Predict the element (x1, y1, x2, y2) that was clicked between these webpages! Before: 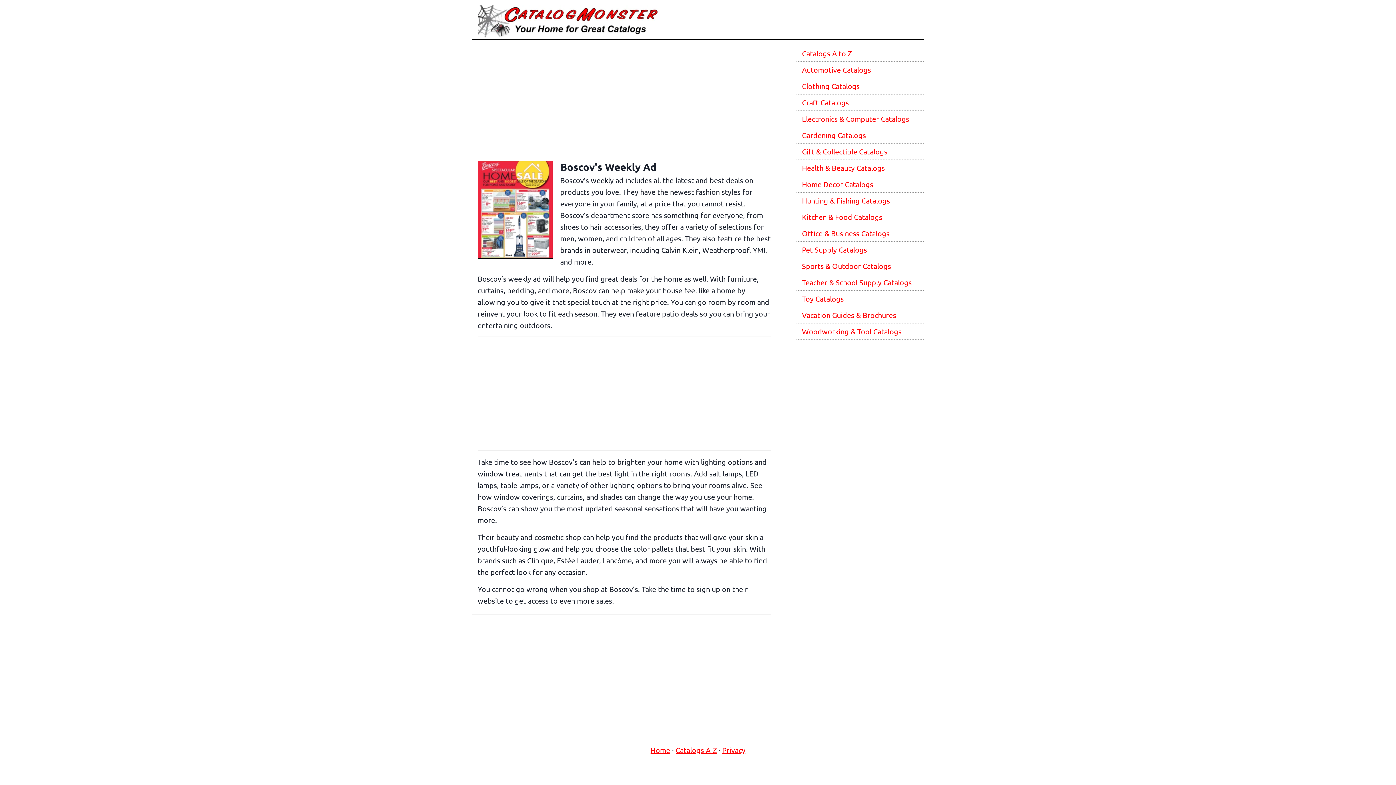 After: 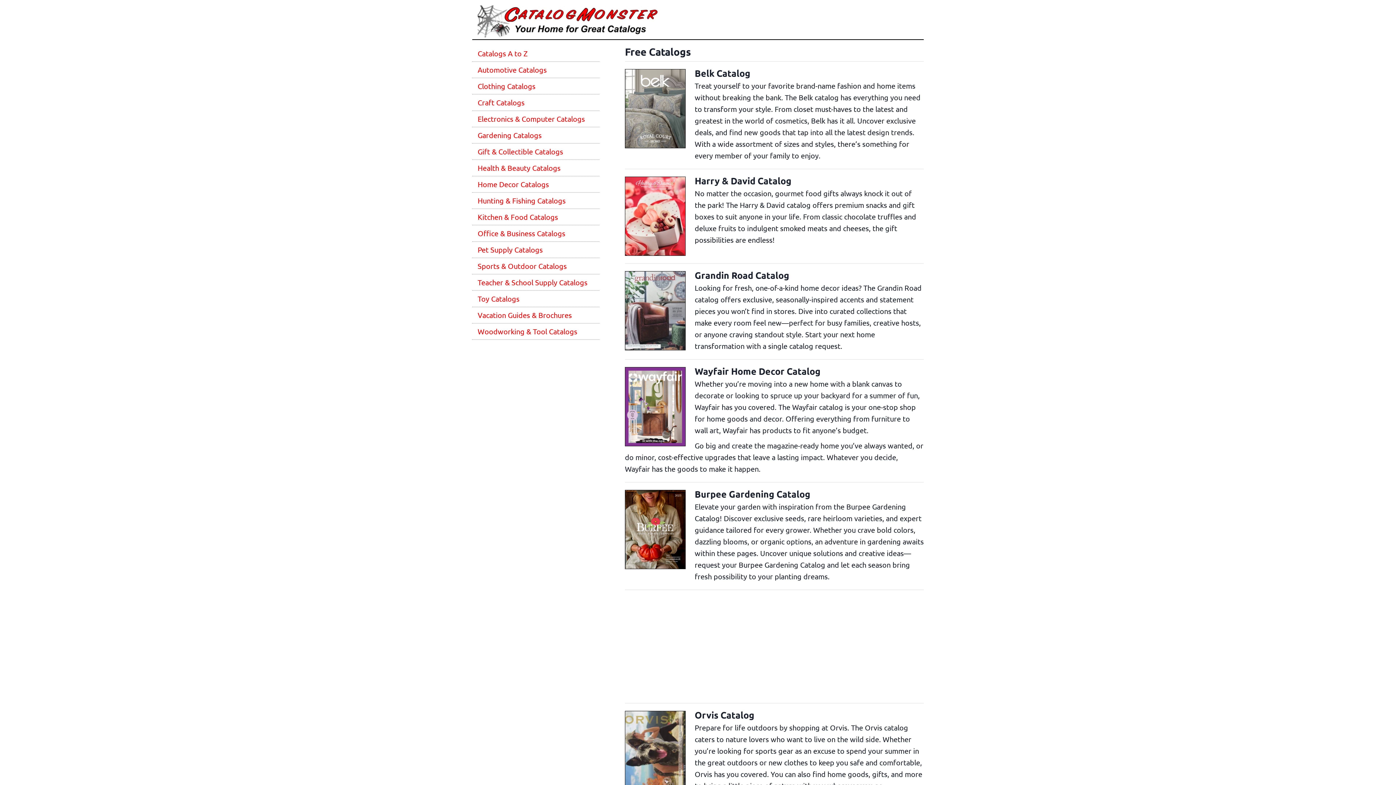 Action: bbox: (650, 745, 670, 754) label: Home